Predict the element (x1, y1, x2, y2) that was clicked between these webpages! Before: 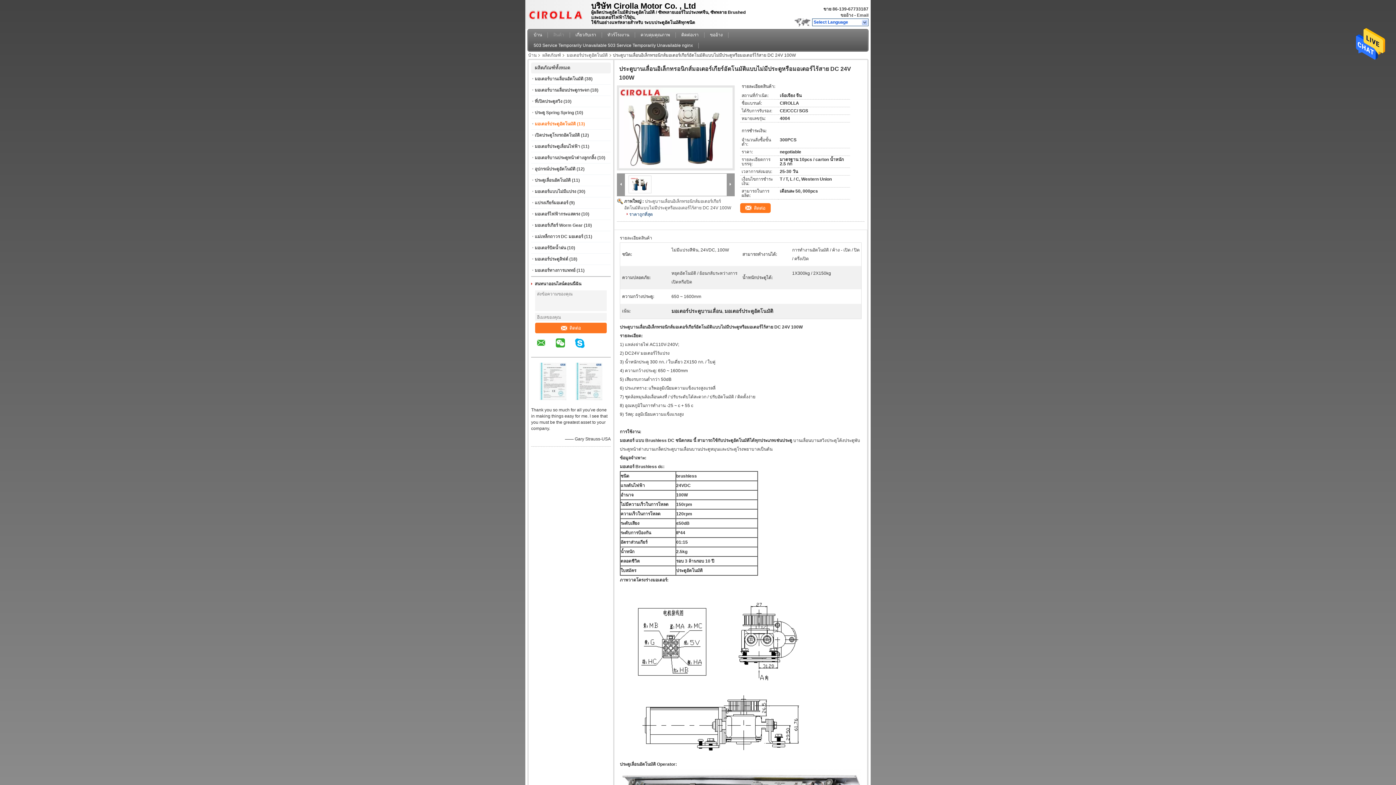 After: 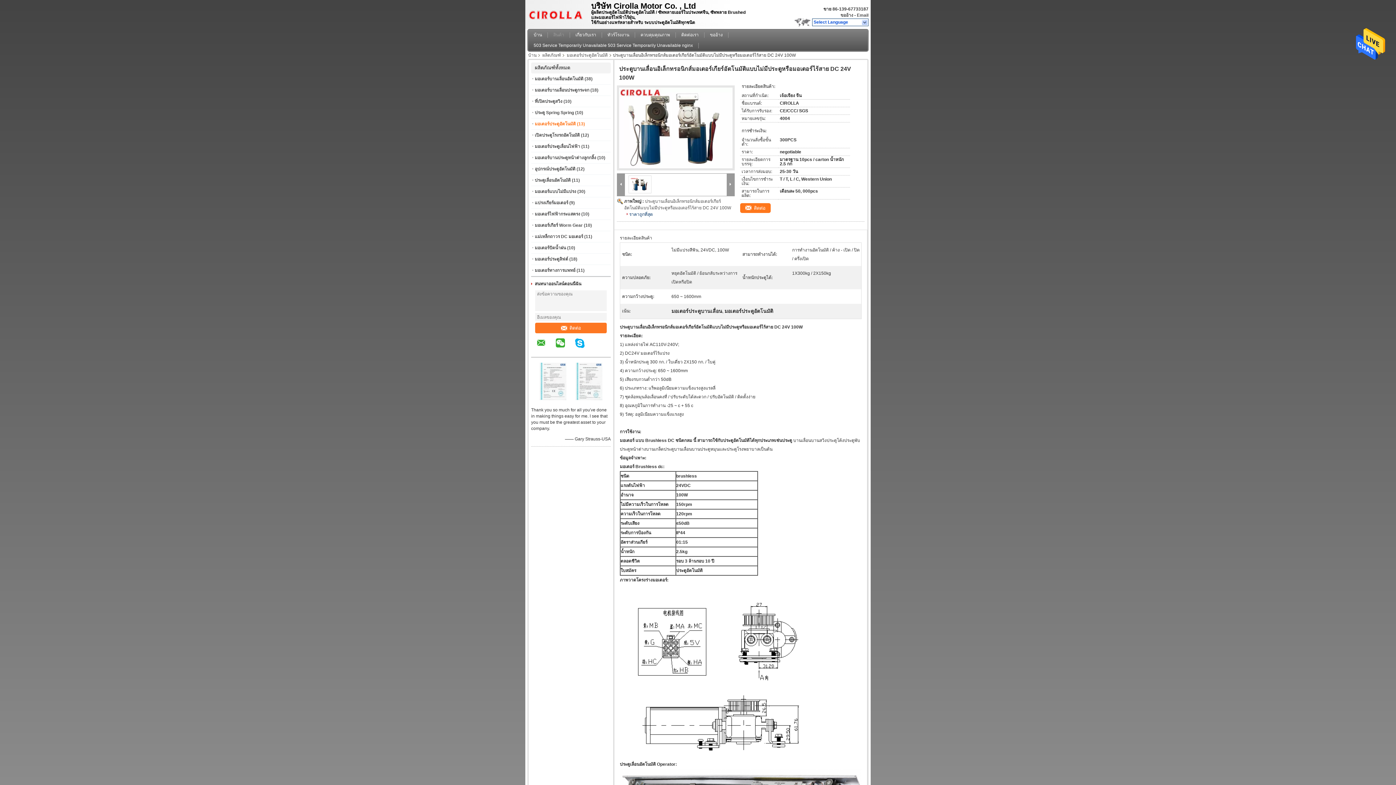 Action: bbox: (575, 340, 593, 356)